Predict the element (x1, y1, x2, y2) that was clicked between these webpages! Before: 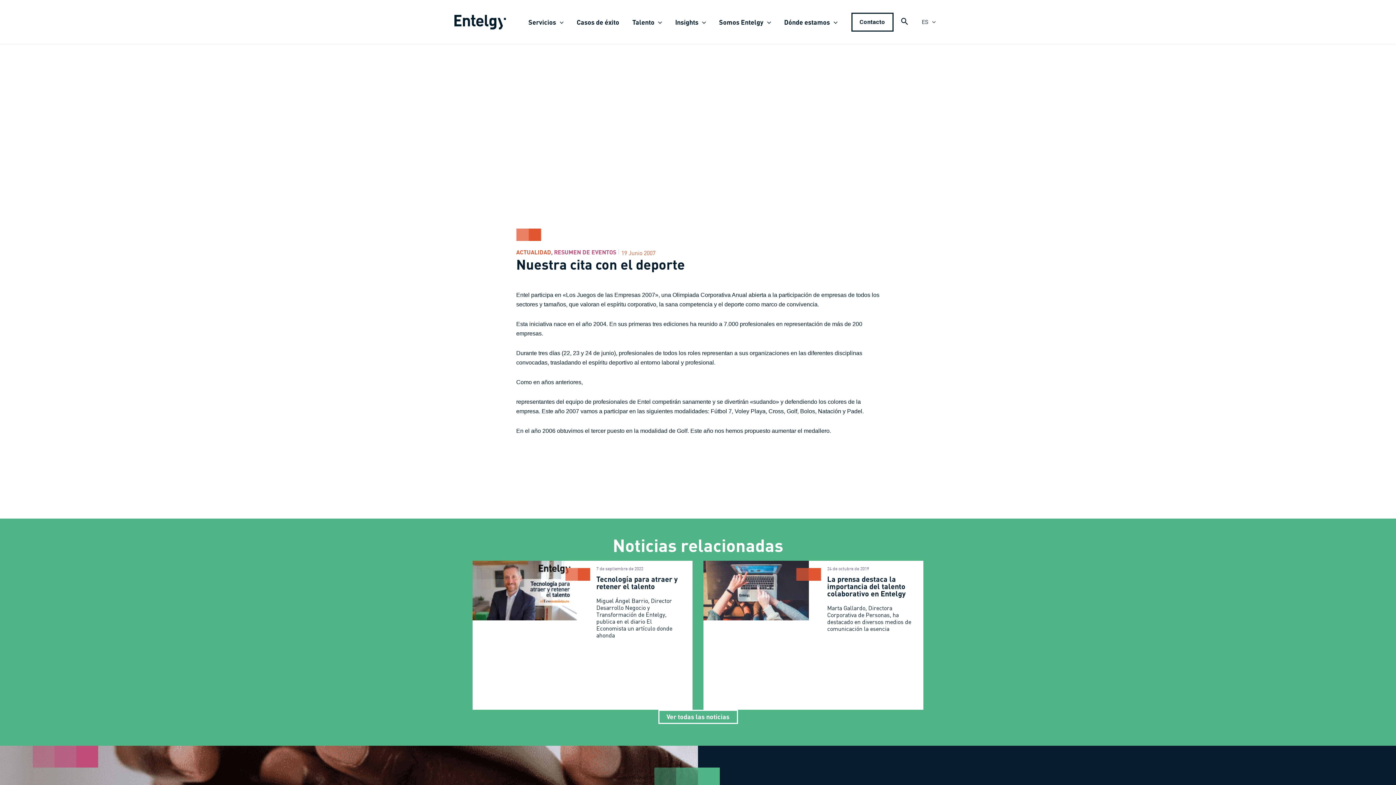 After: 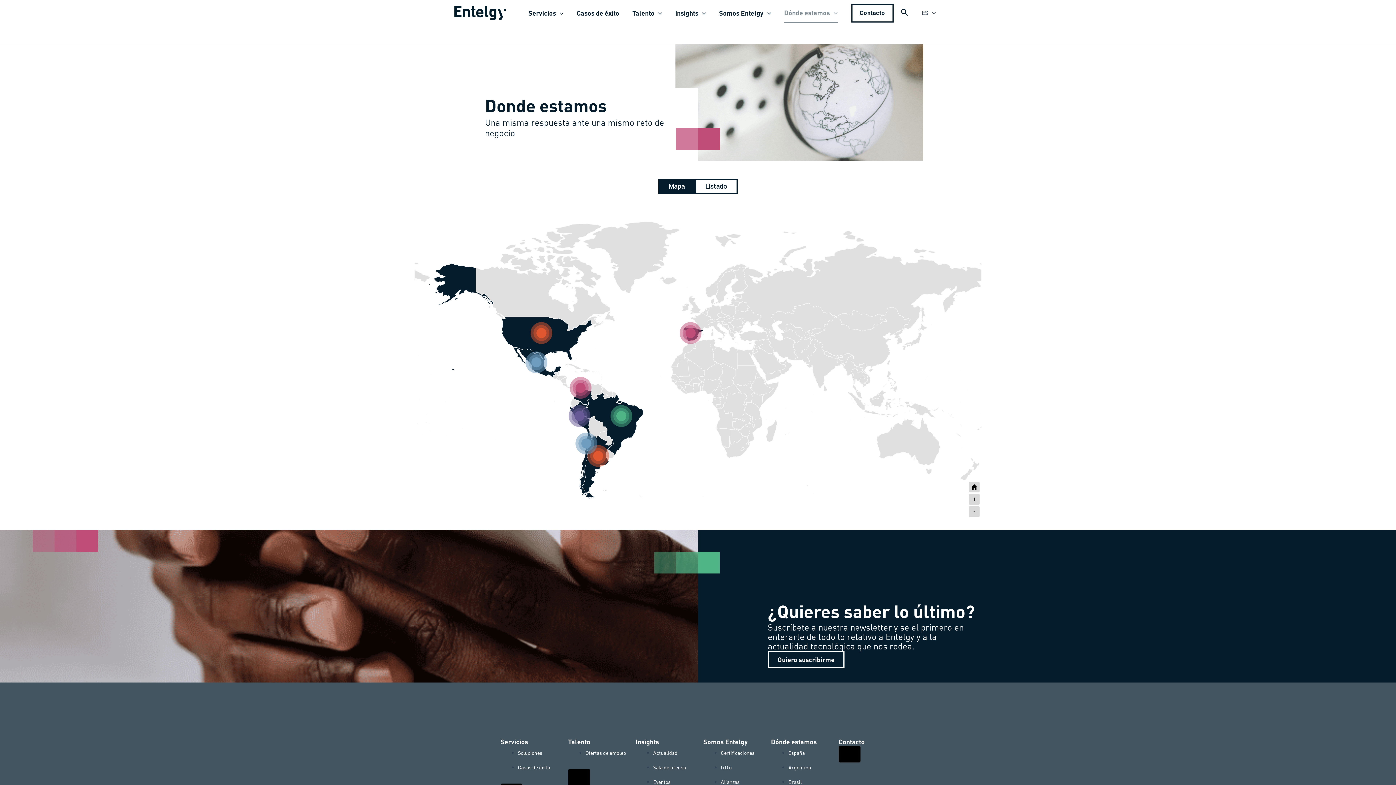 Action: label: Dónde estamos bbox: (777, 12, 844, 31)